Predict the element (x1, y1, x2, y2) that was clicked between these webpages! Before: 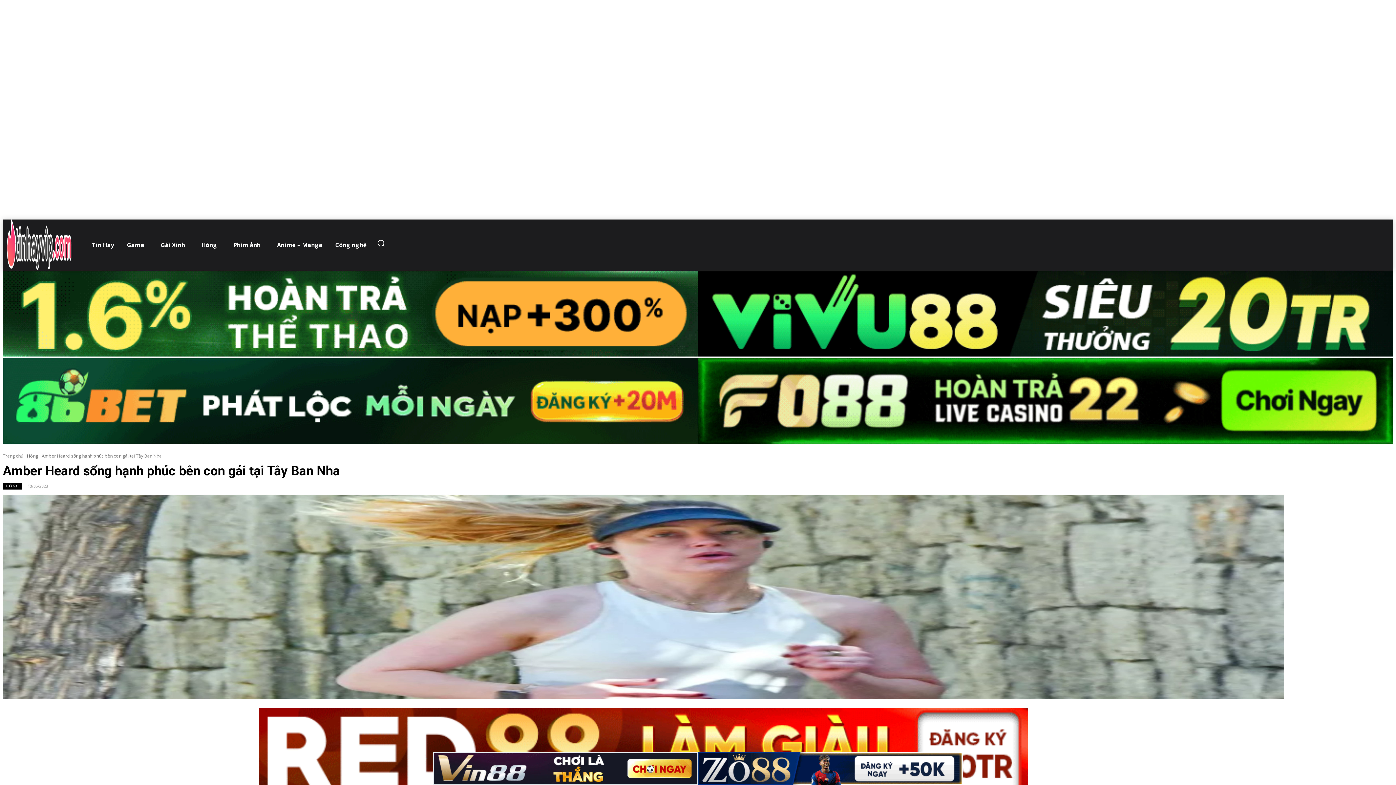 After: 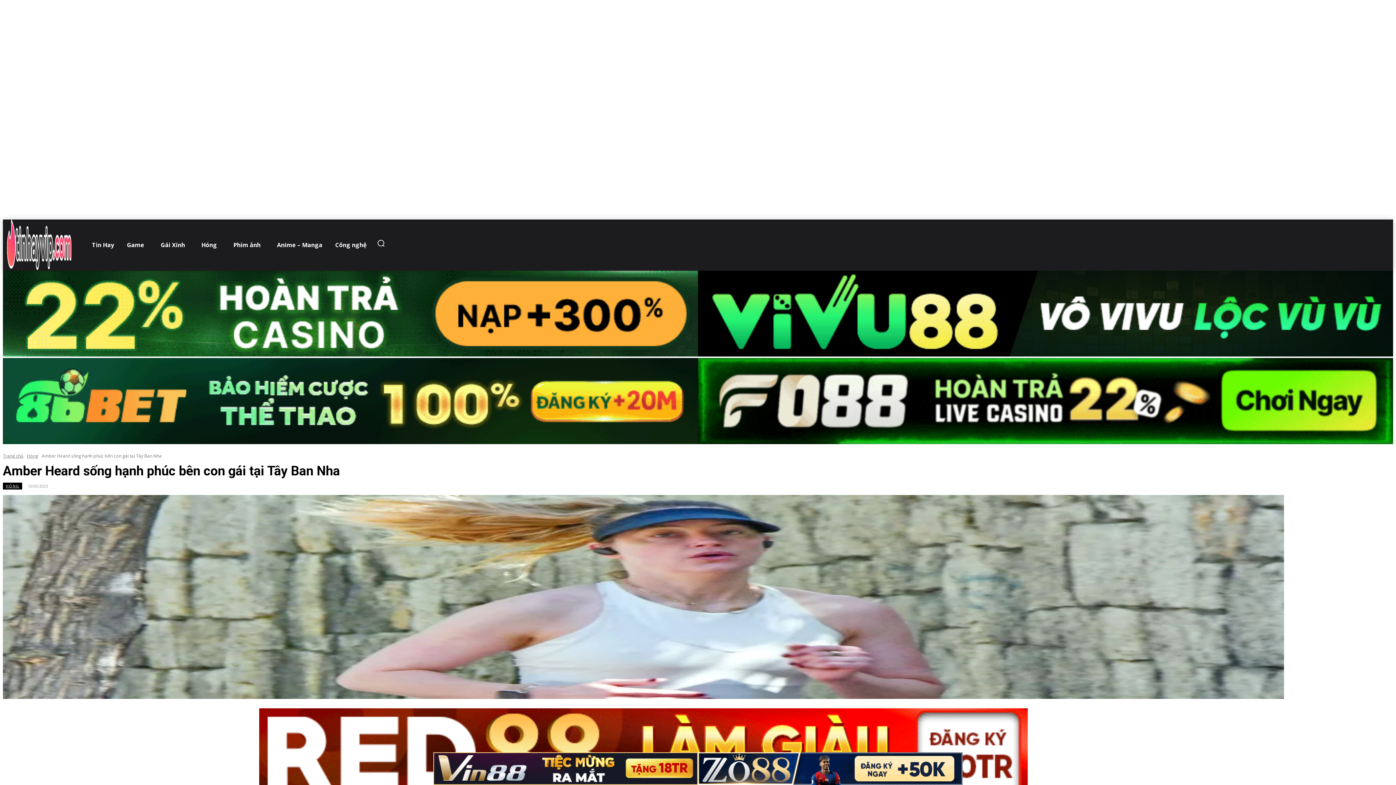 Action: bbox: (698, 358, 1393, 445)